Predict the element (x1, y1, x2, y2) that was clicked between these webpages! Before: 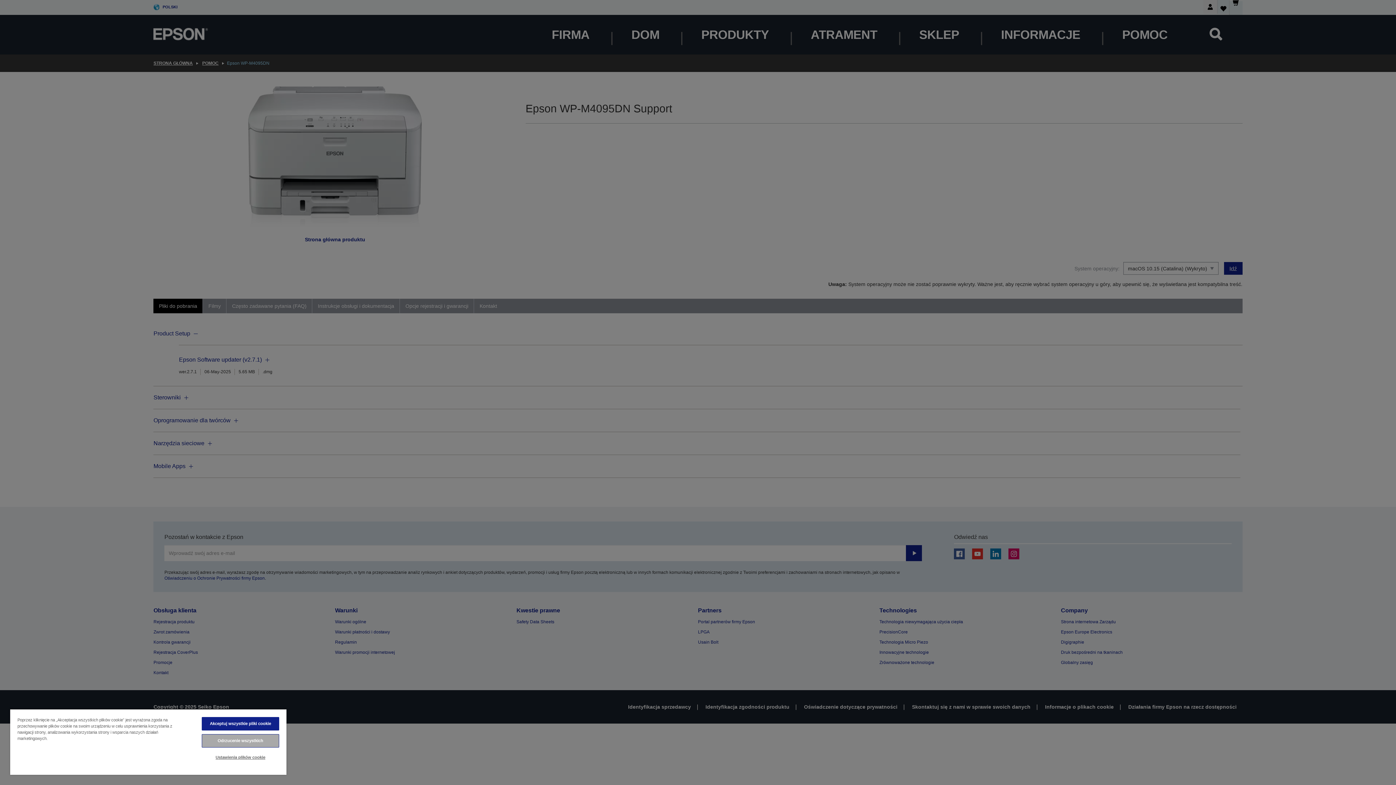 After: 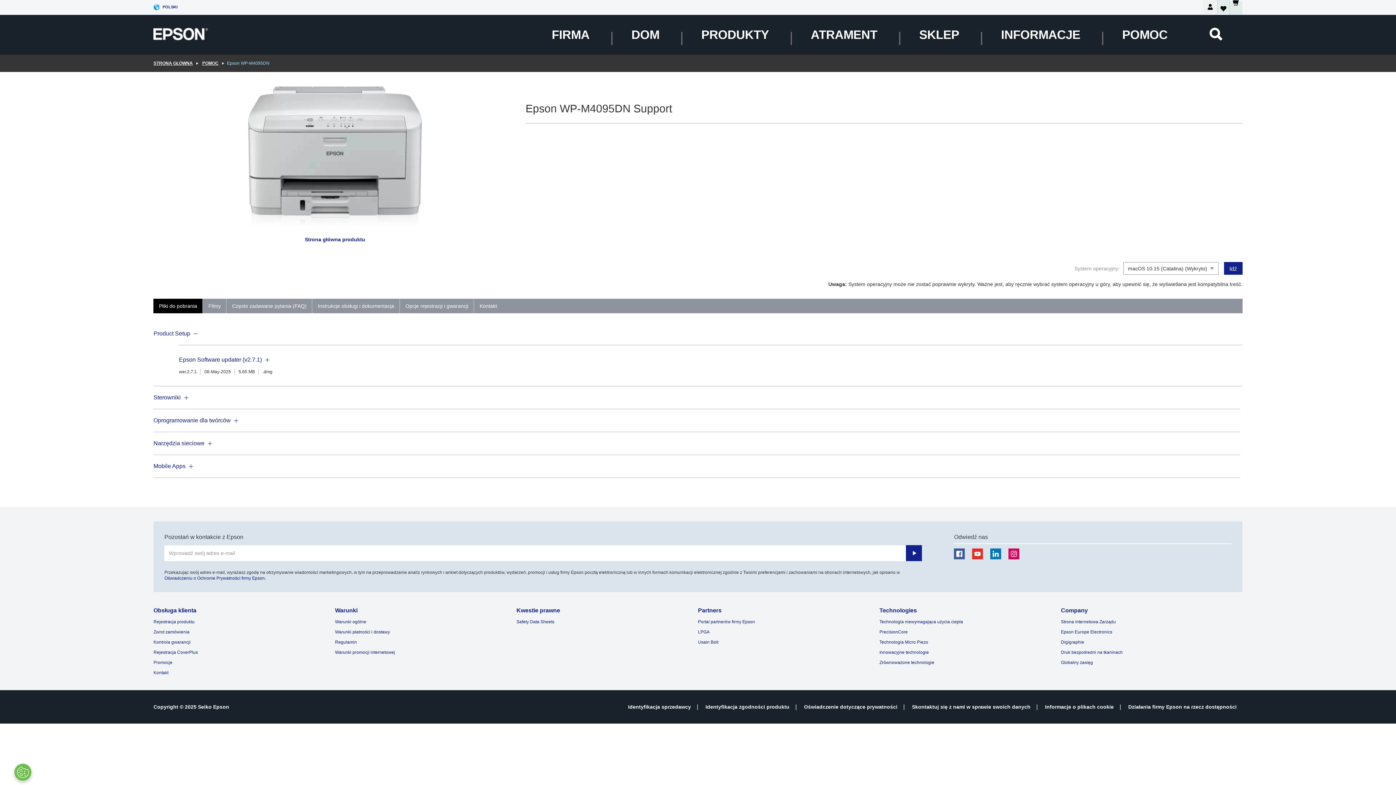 Action: bbox: (201, 717, 279, 730) label: Akceptuj wszystkie pliki cookie